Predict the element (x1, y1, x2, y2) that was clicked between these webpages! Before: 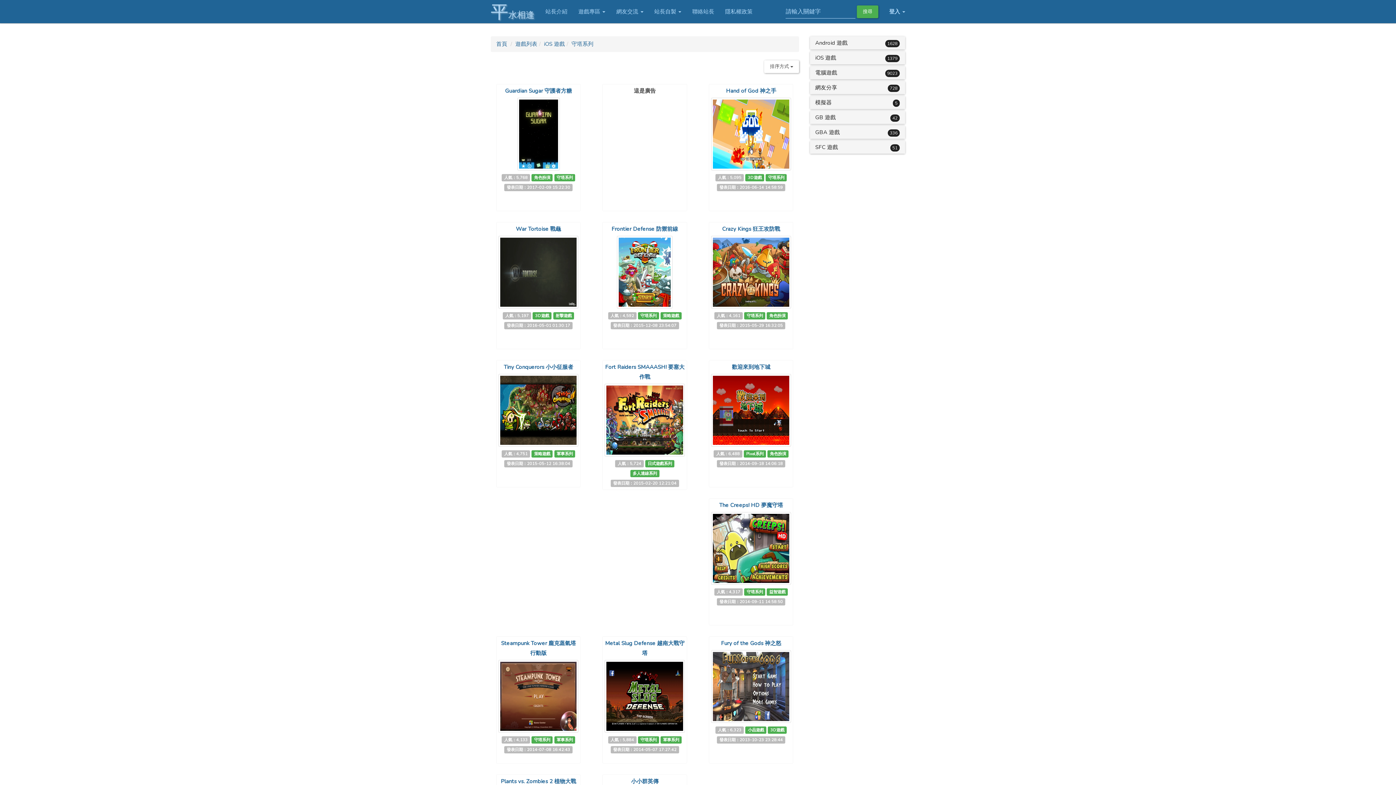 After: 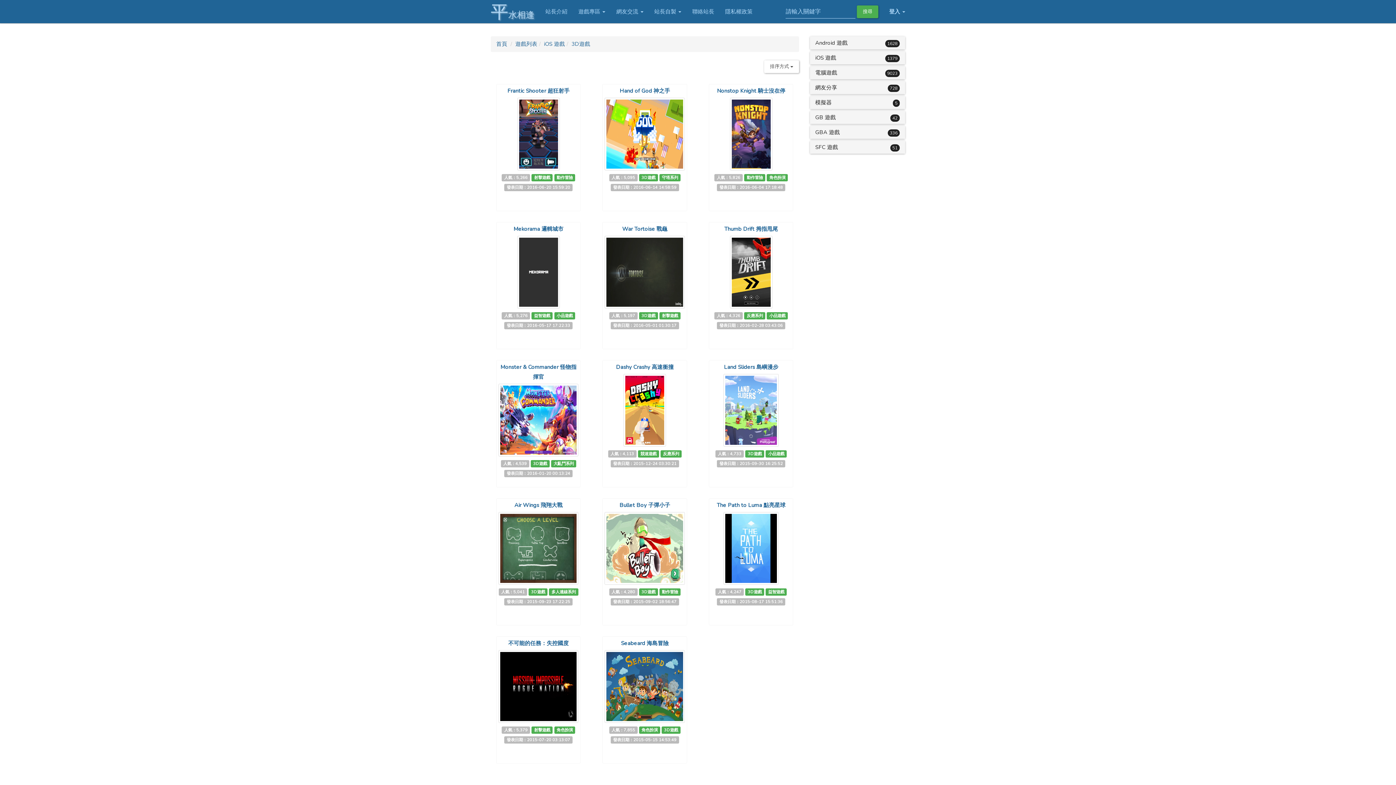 Action: bbox: (768, 726, 787, 733) label: 3D遊戲